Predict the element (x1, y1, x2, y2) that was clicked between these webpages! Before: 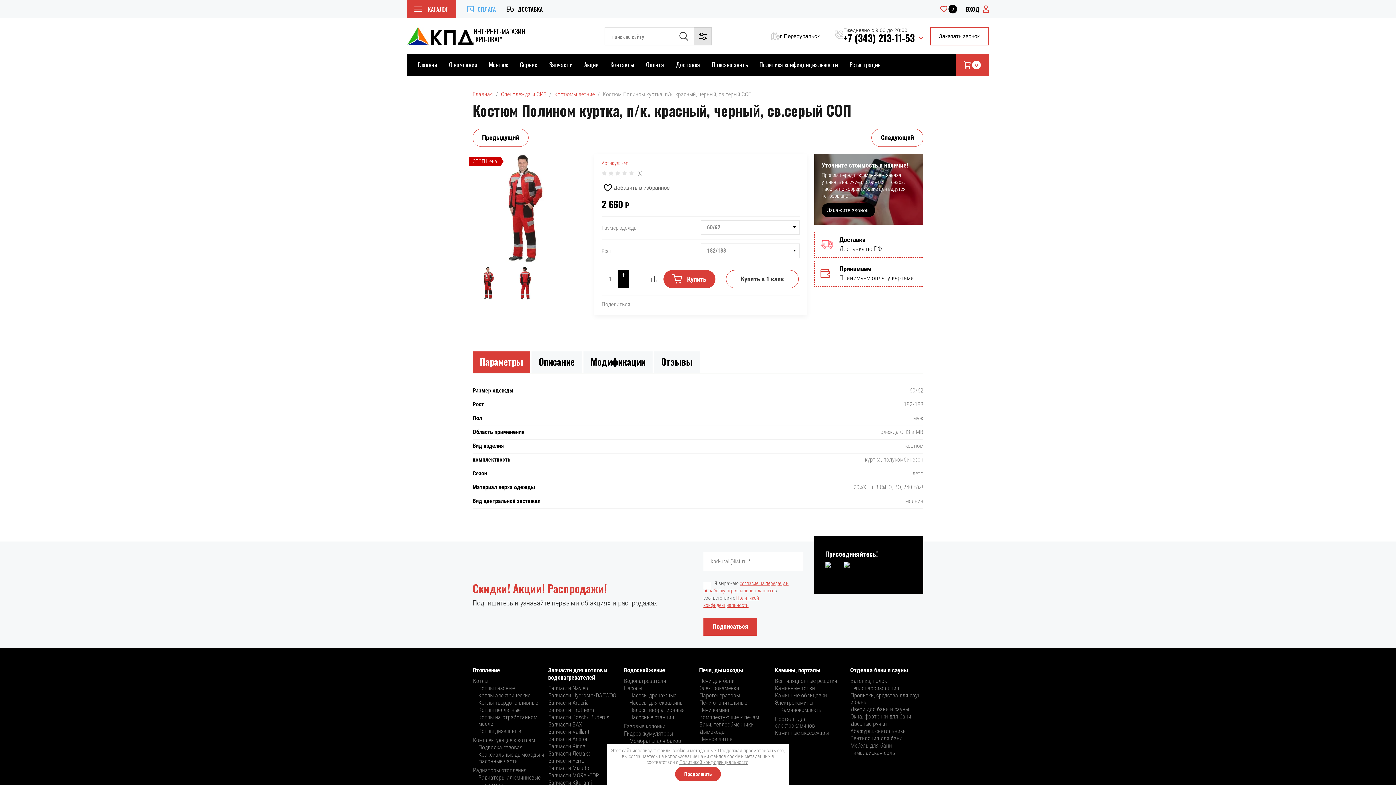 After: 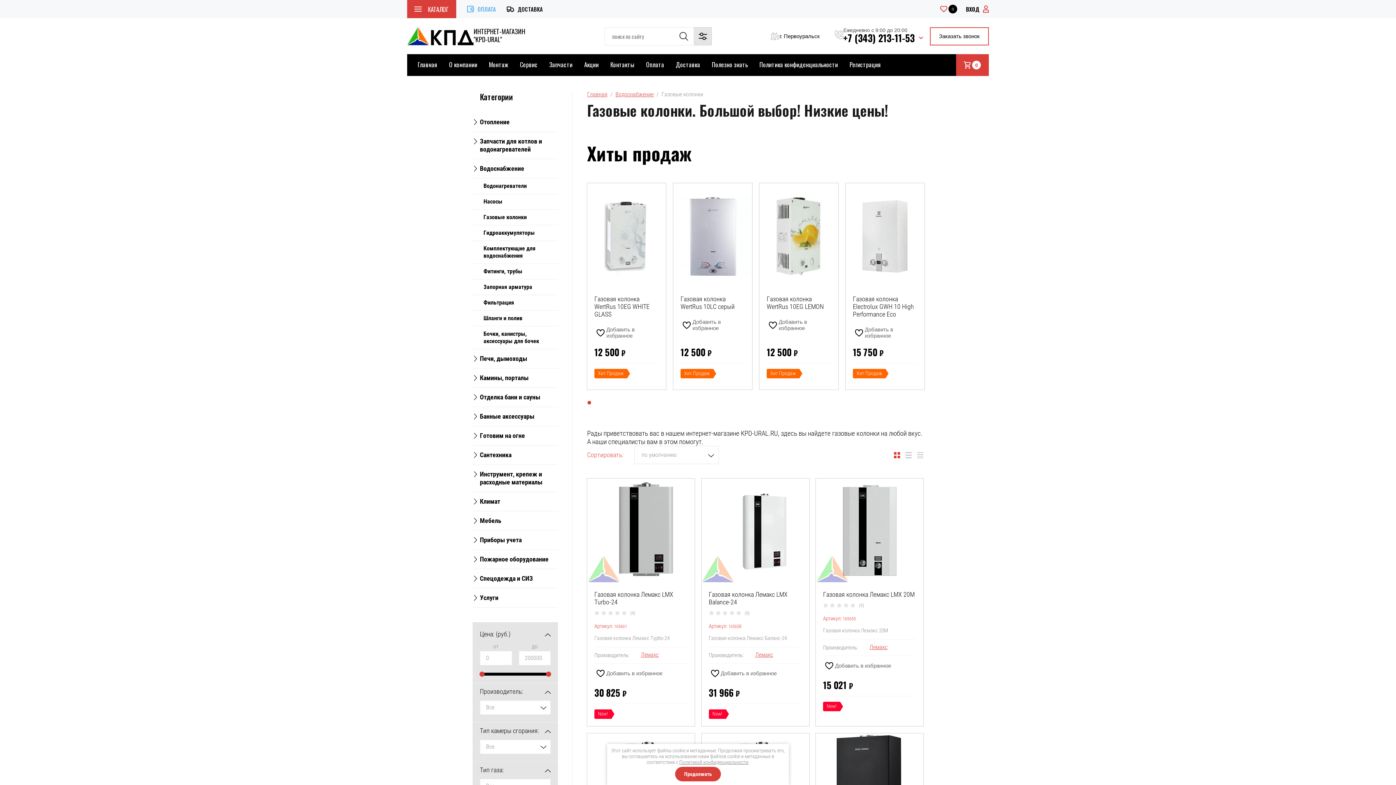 Action: label: Газовые колонки bbox: (623, 723, 665, 730)